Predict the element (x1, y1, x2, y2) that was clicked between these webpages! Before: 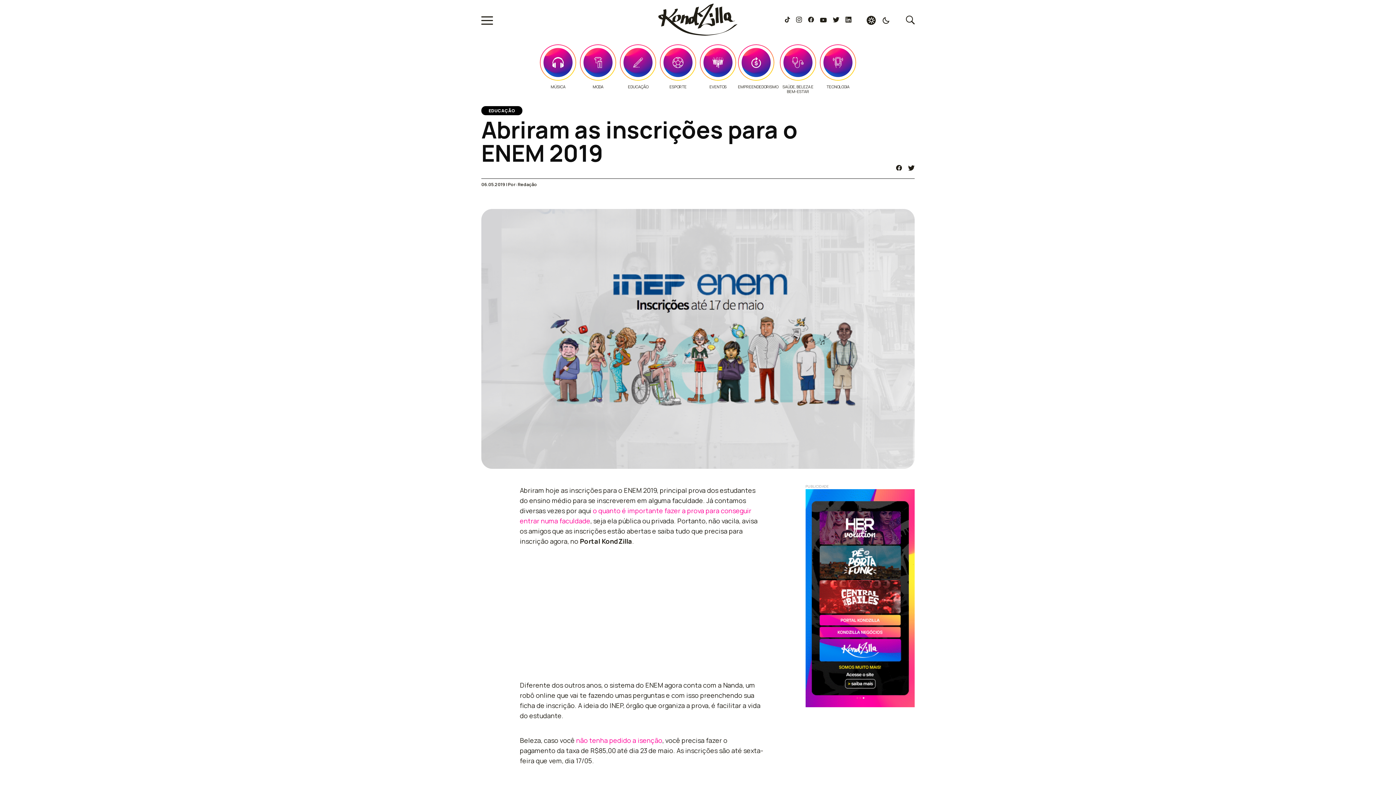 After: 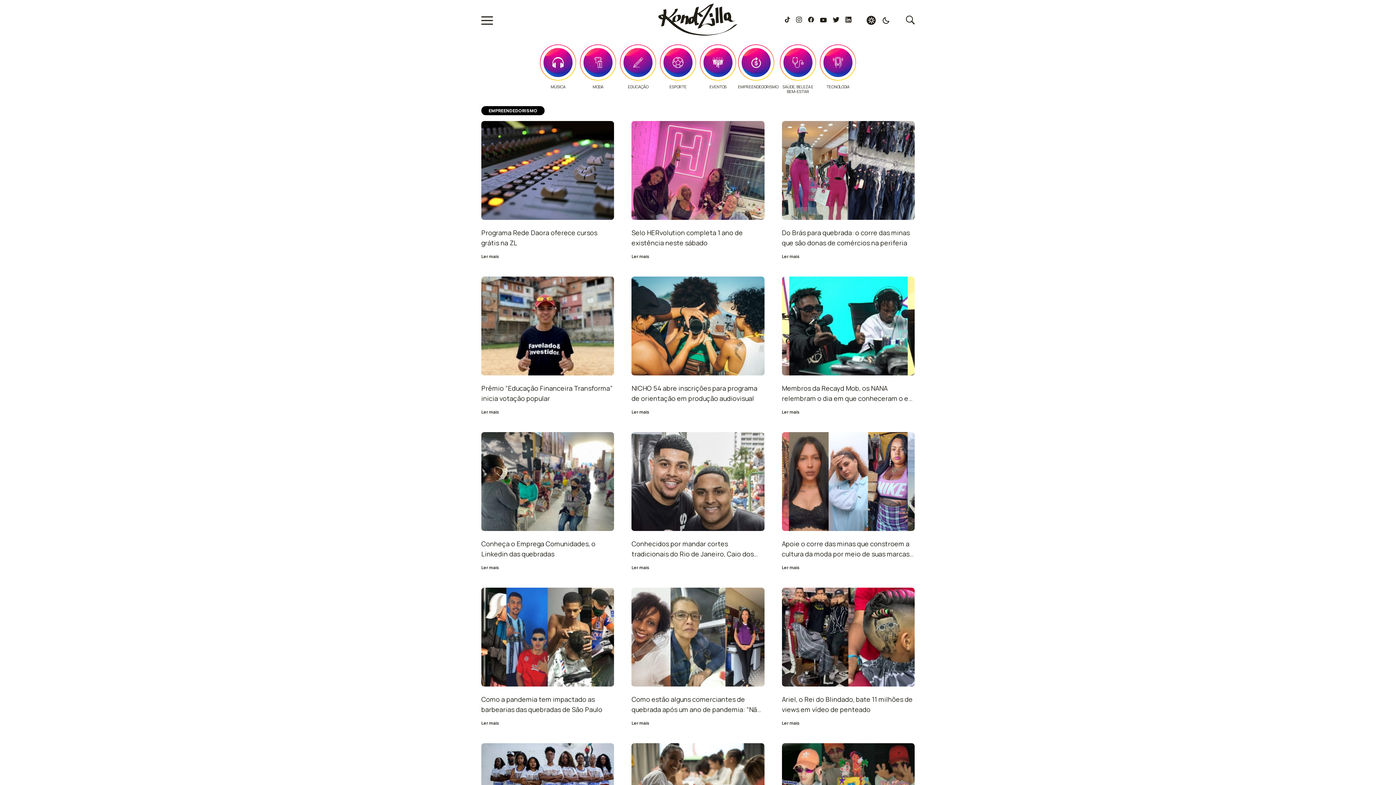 Action: bbox: (738, 44, 774, 80)